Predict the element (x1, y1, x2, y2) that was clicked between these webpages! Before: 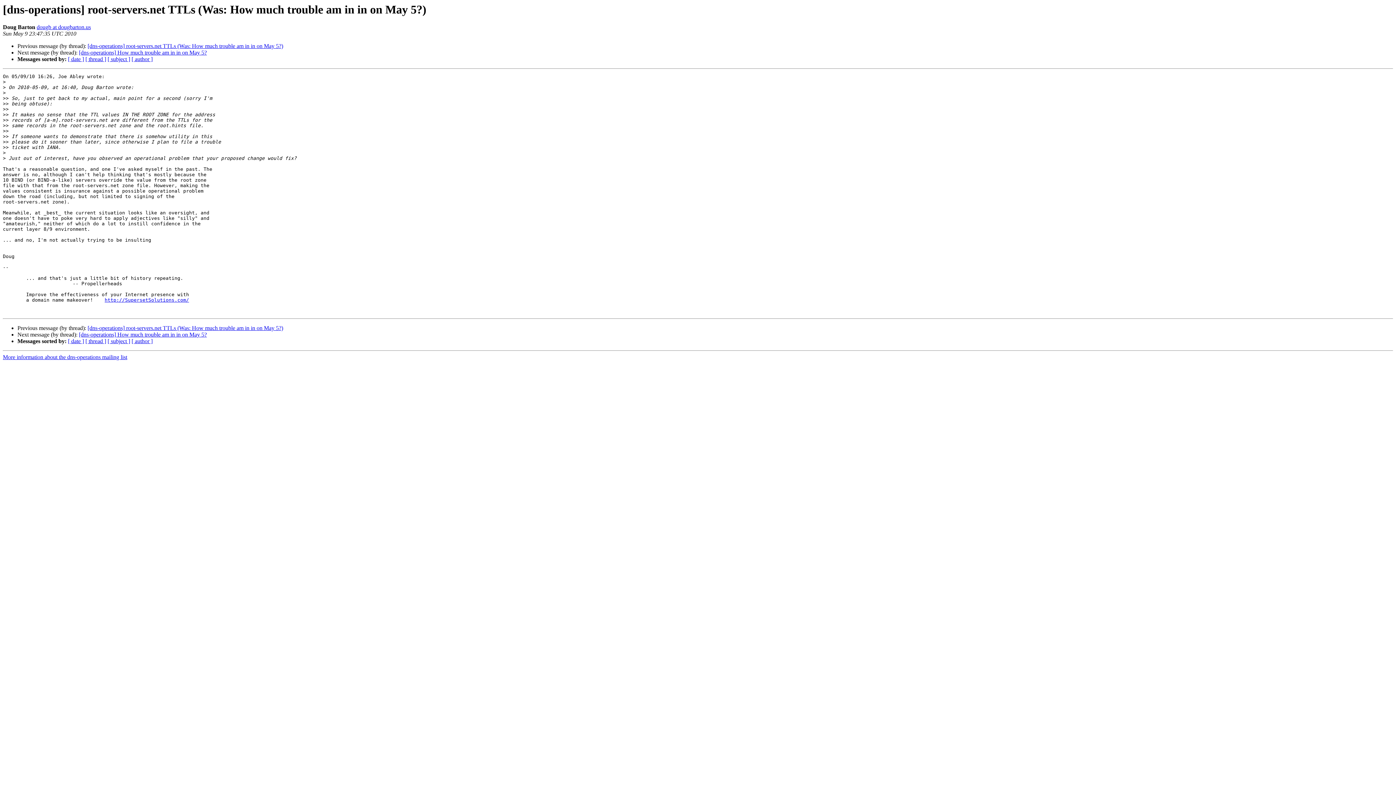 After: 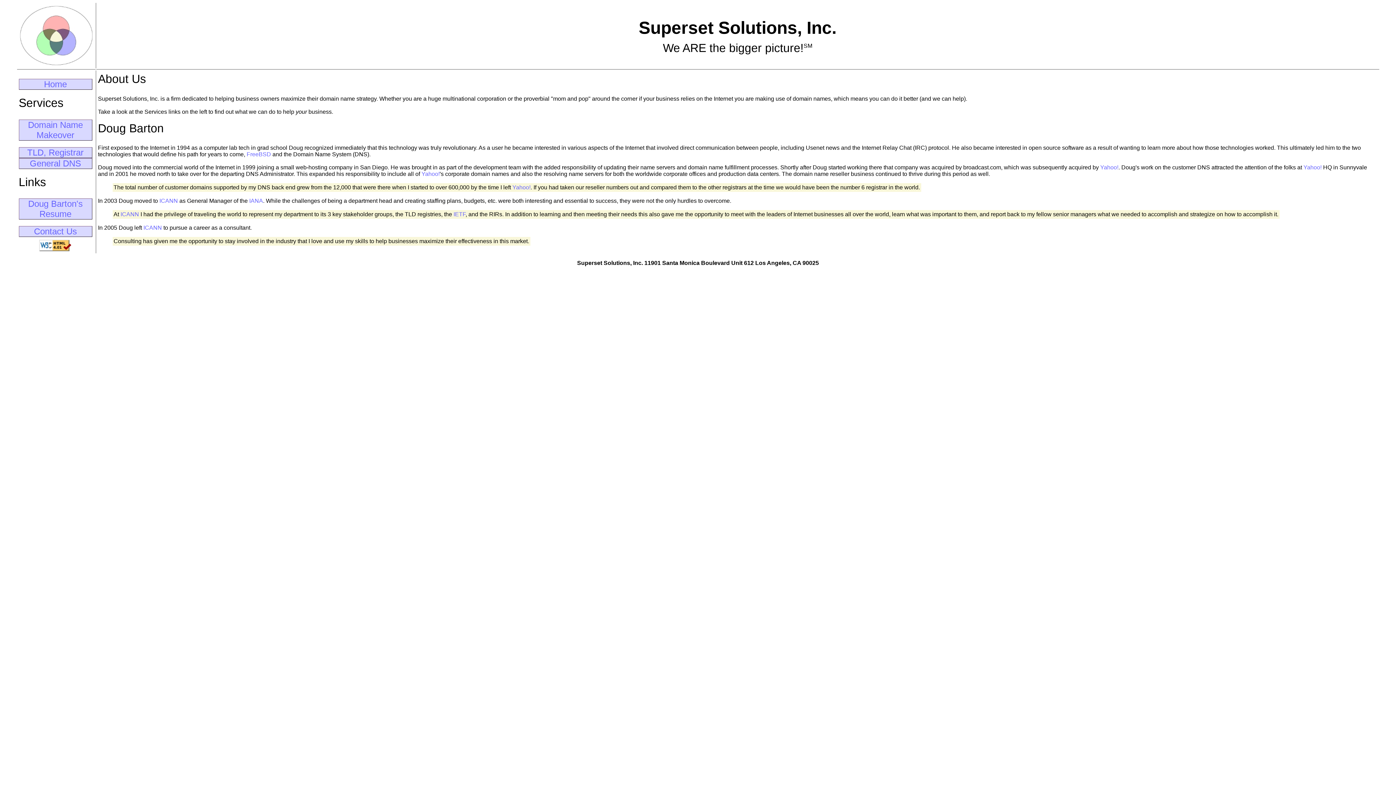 Action: label: http://SupersetSolutions.com/ bbox: (104, 297, 189, 303)